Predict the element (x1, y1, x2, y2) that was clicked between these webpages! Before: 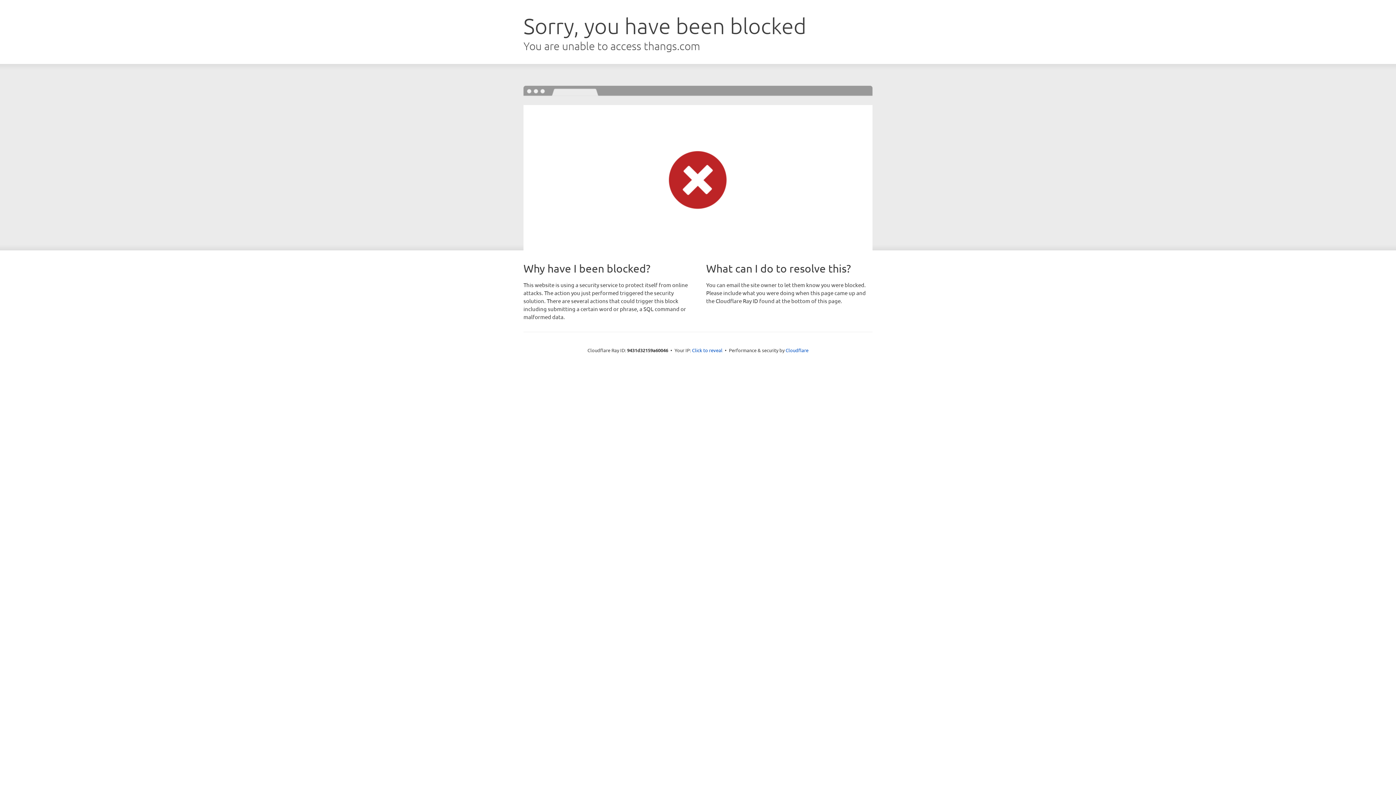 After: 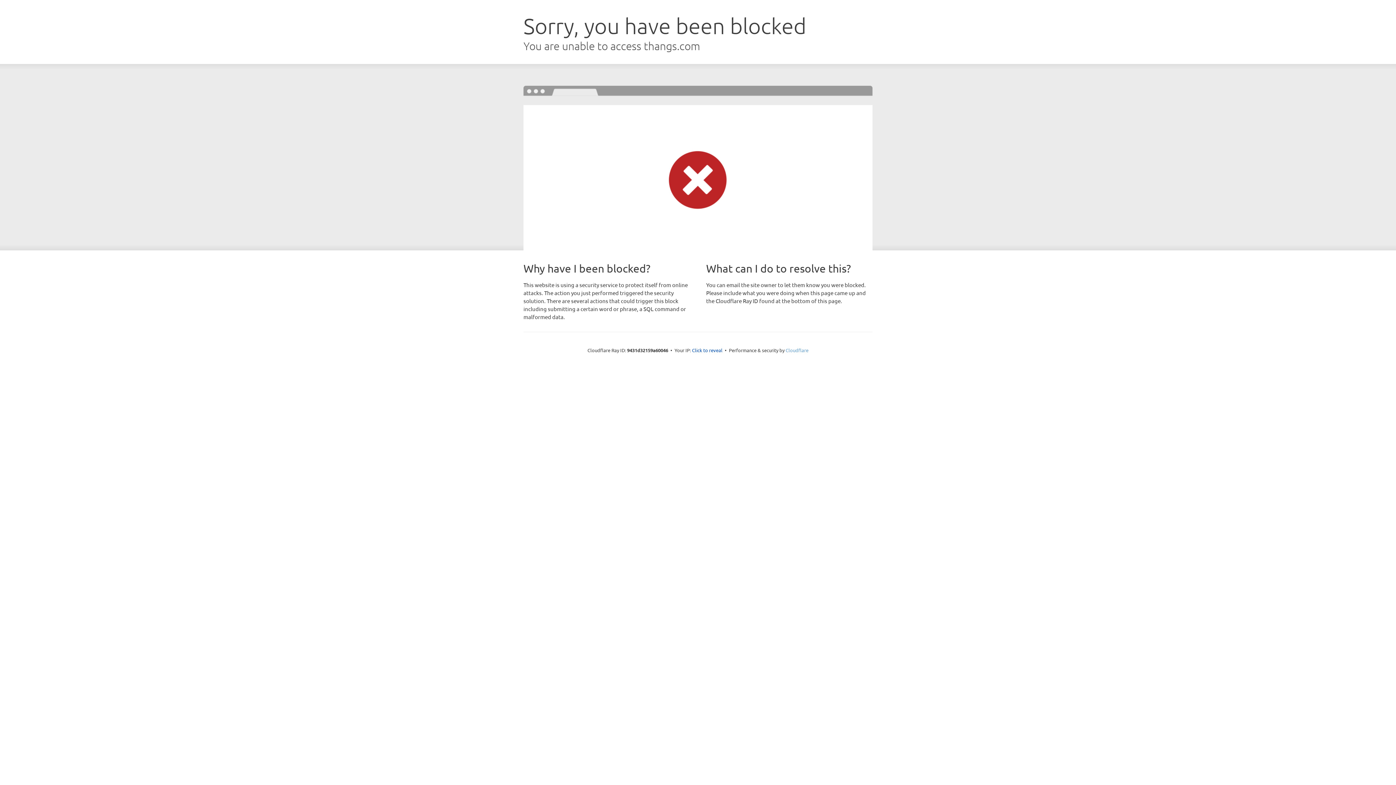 Action: bbox: (785, 347, 808, 353) label: Cloudflare